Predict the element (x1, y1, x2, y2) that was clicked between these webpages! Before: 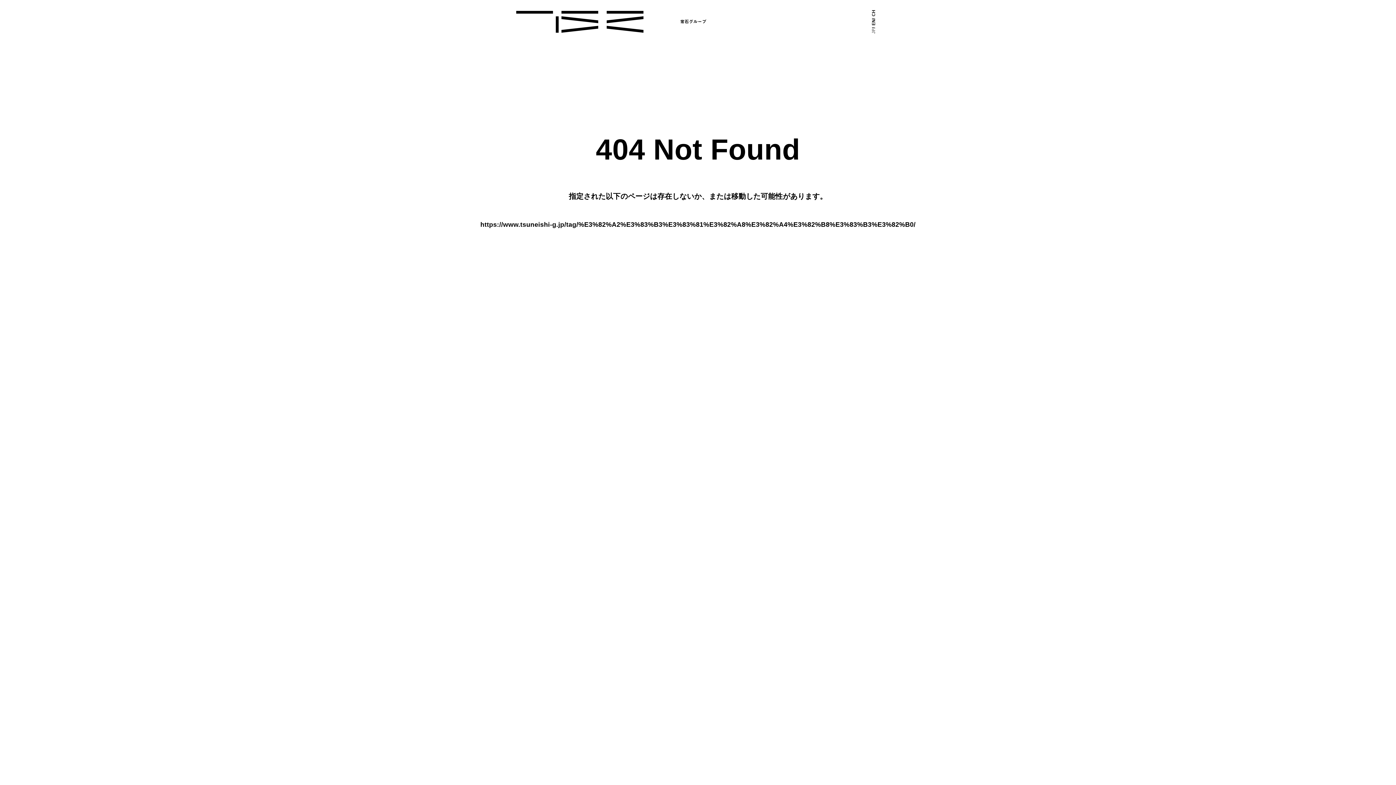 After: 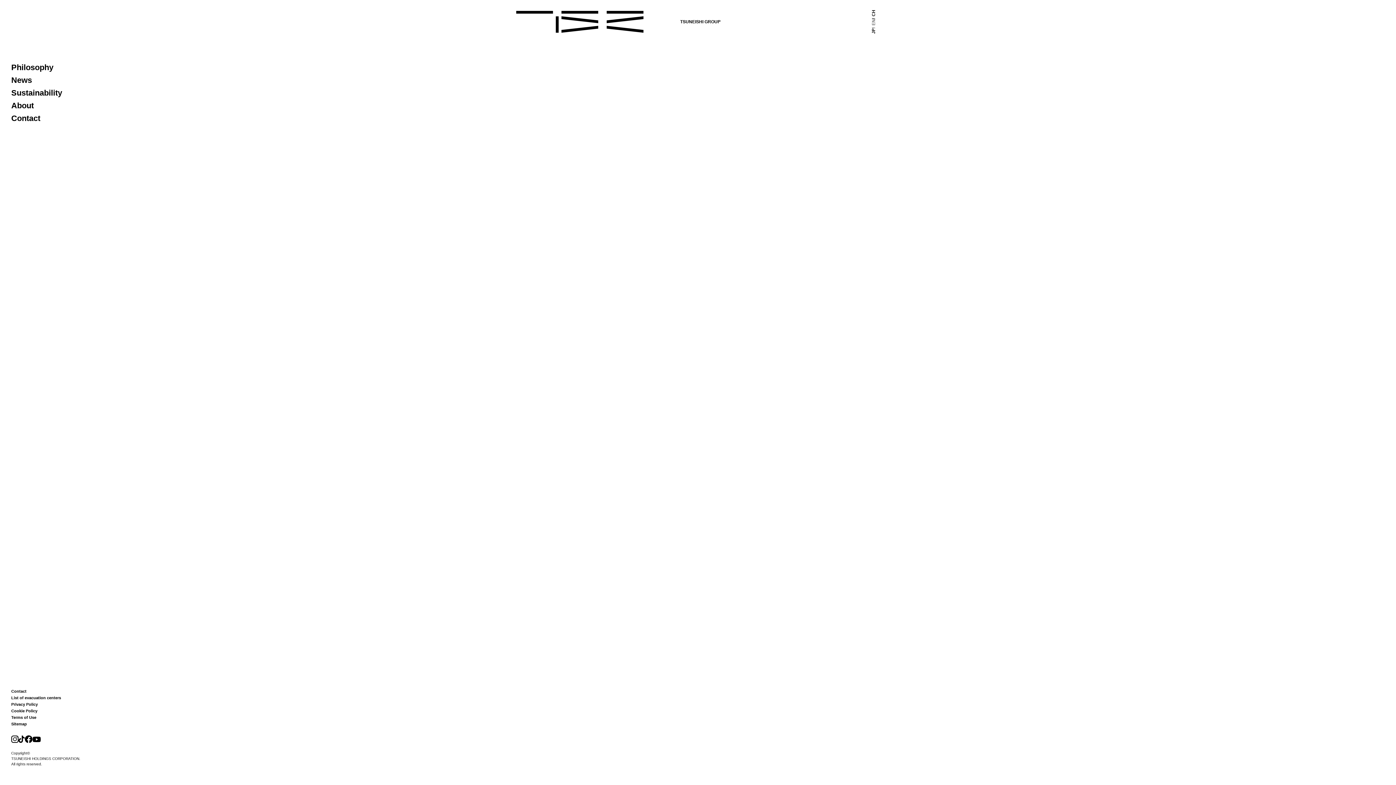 Action: label: EN bbox: (870, 19, 877, 28)